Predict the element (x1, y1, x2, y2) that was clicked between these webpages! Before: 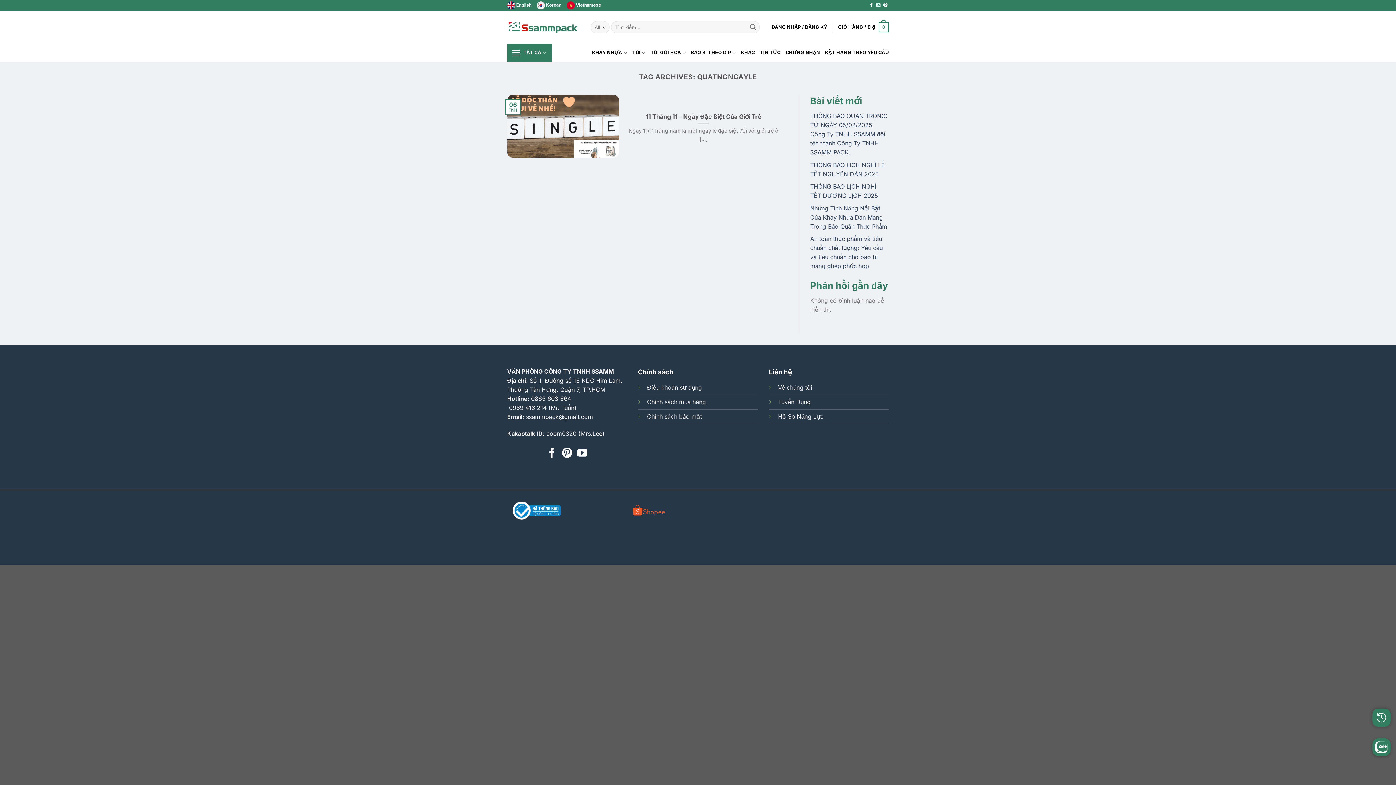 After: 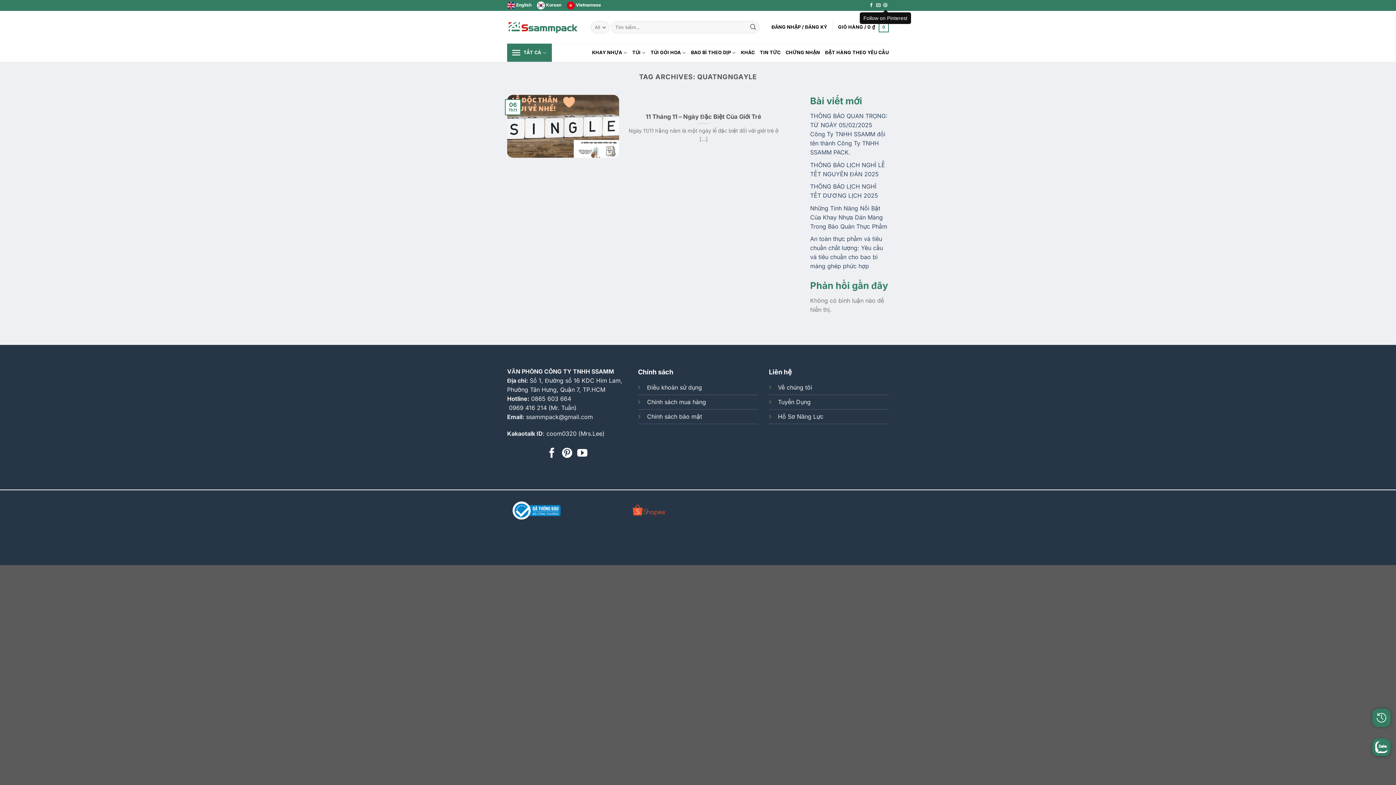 Action: bbox: (883, 3, 887, 8) label: Follow on Pinterest